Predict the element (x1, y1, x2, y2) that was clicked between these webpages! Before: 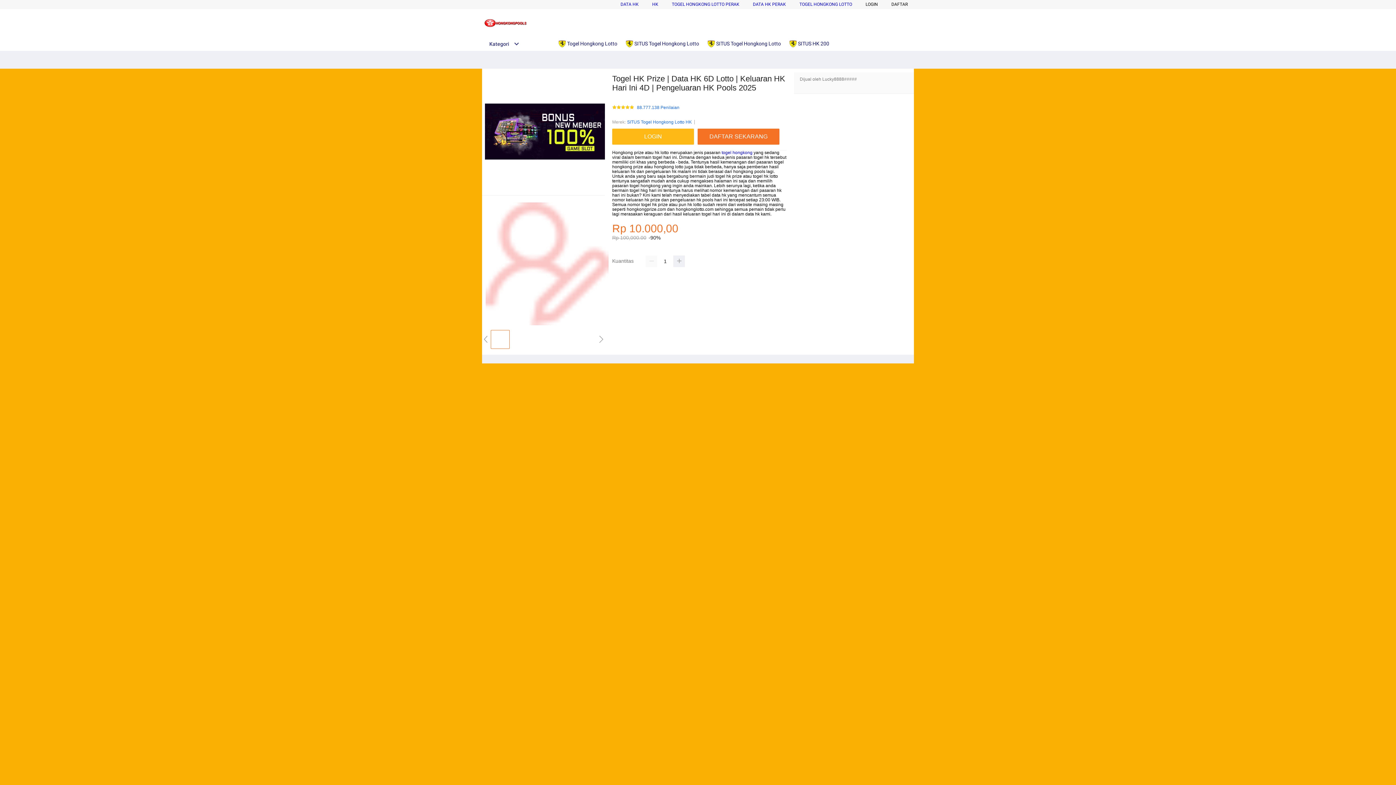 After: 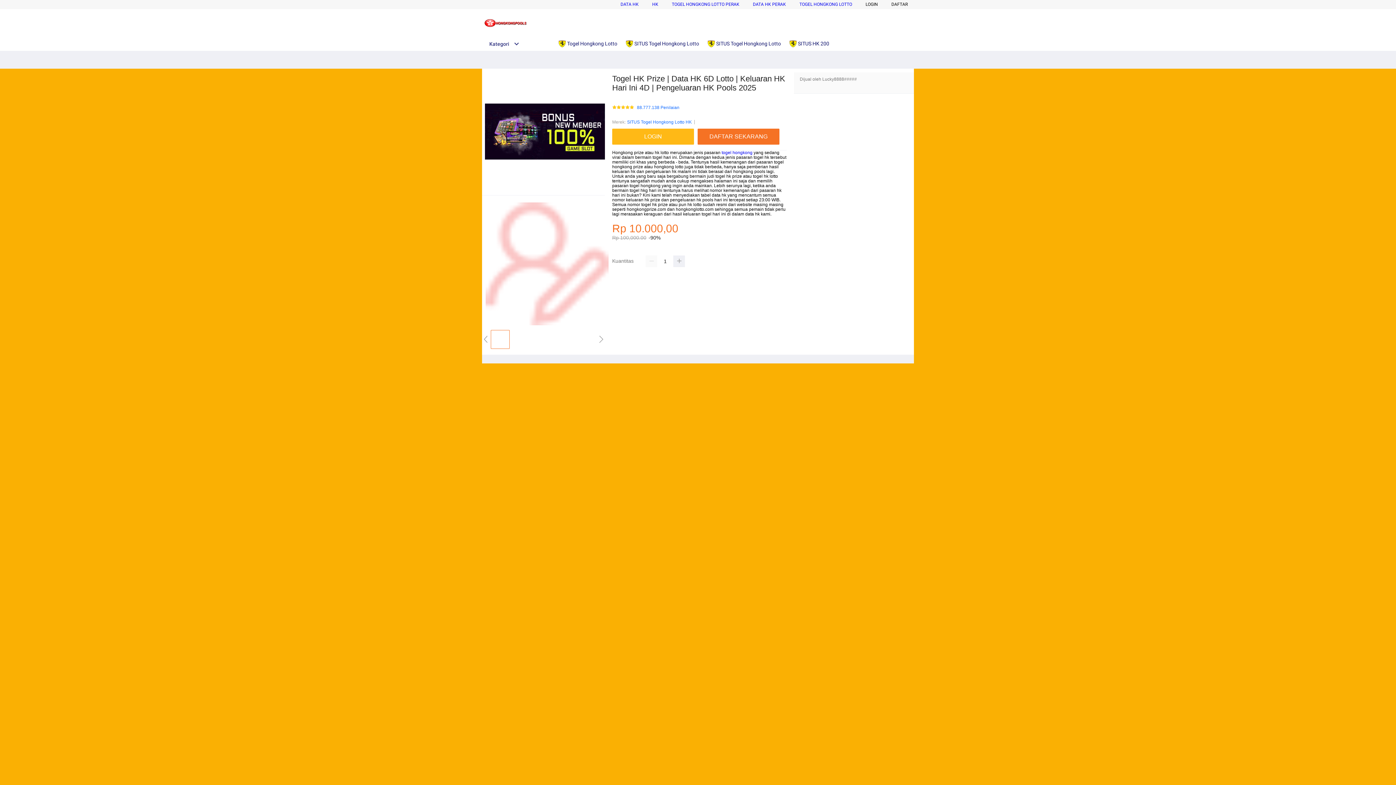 Action: bbox: (625, 36, 702, 50) label:  SITUS Togel Hongkong Lotto